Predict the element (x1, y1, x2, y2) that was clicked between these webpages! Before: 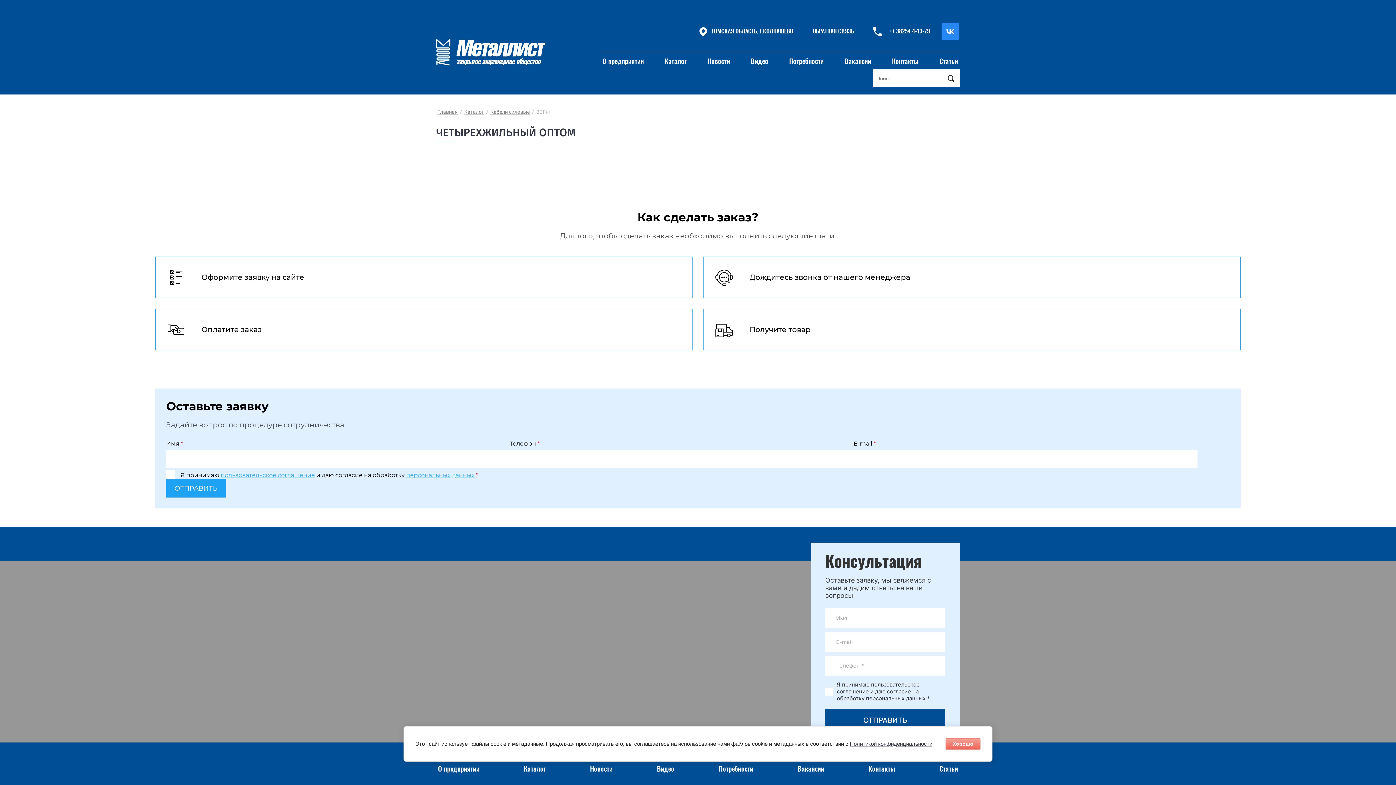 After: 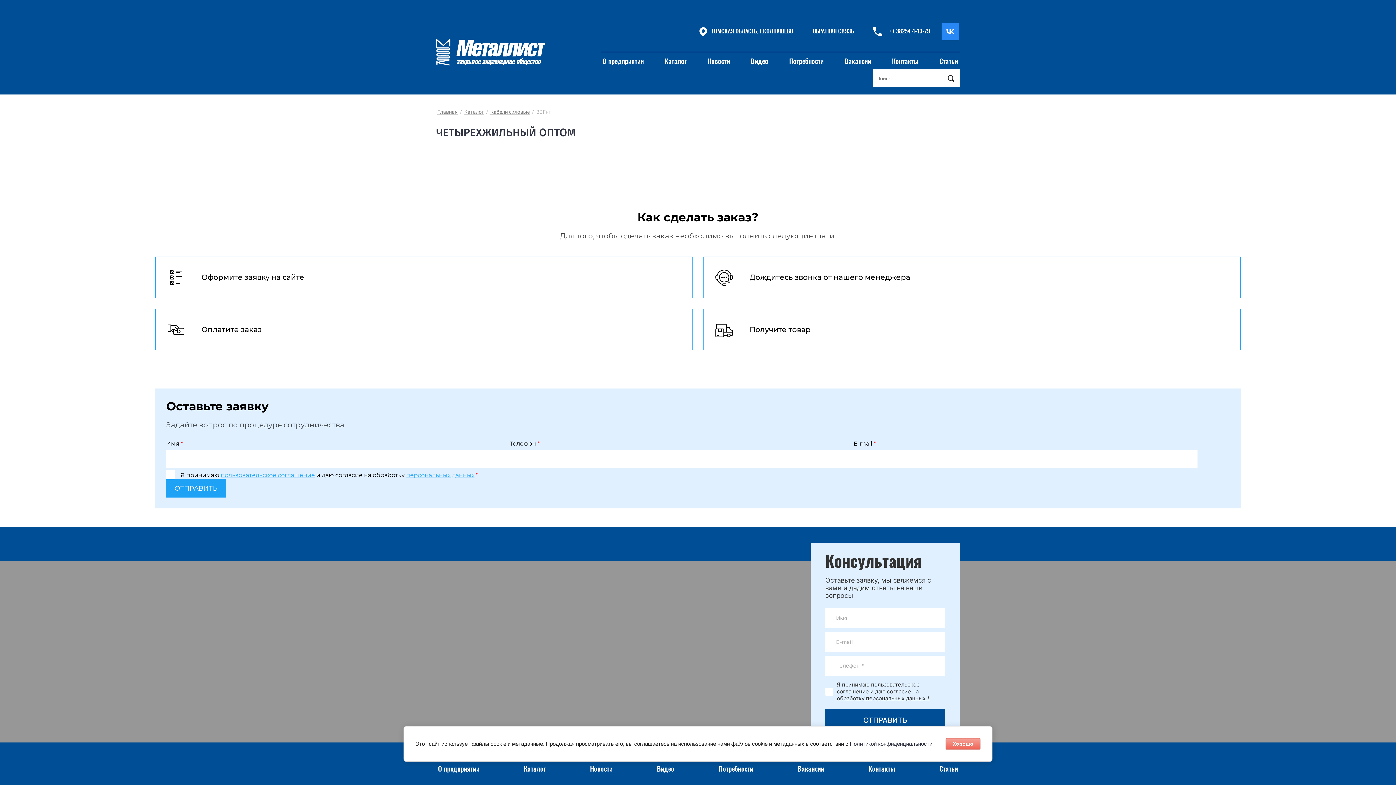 Action: label: Политикой конфиденциальности bbox: (850, 741, 932, 747)